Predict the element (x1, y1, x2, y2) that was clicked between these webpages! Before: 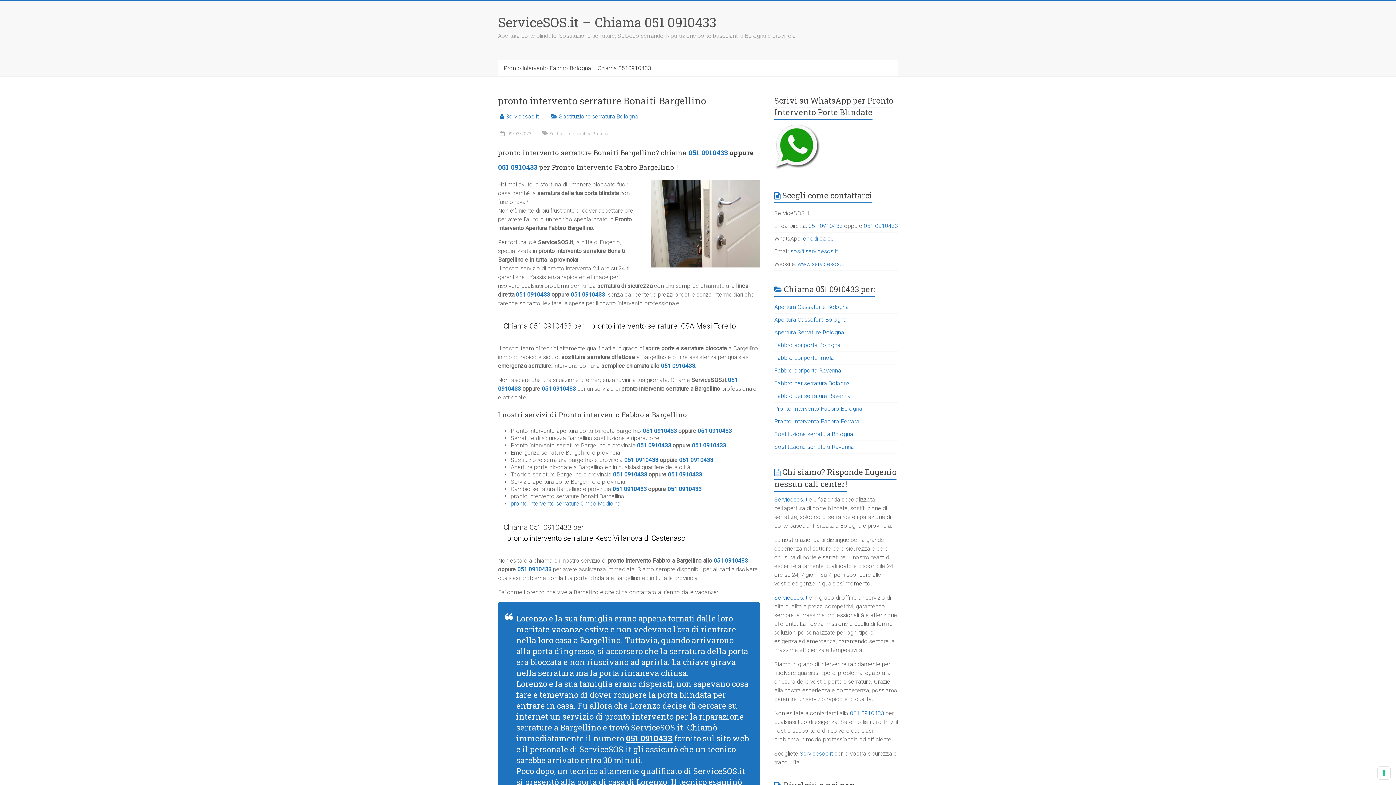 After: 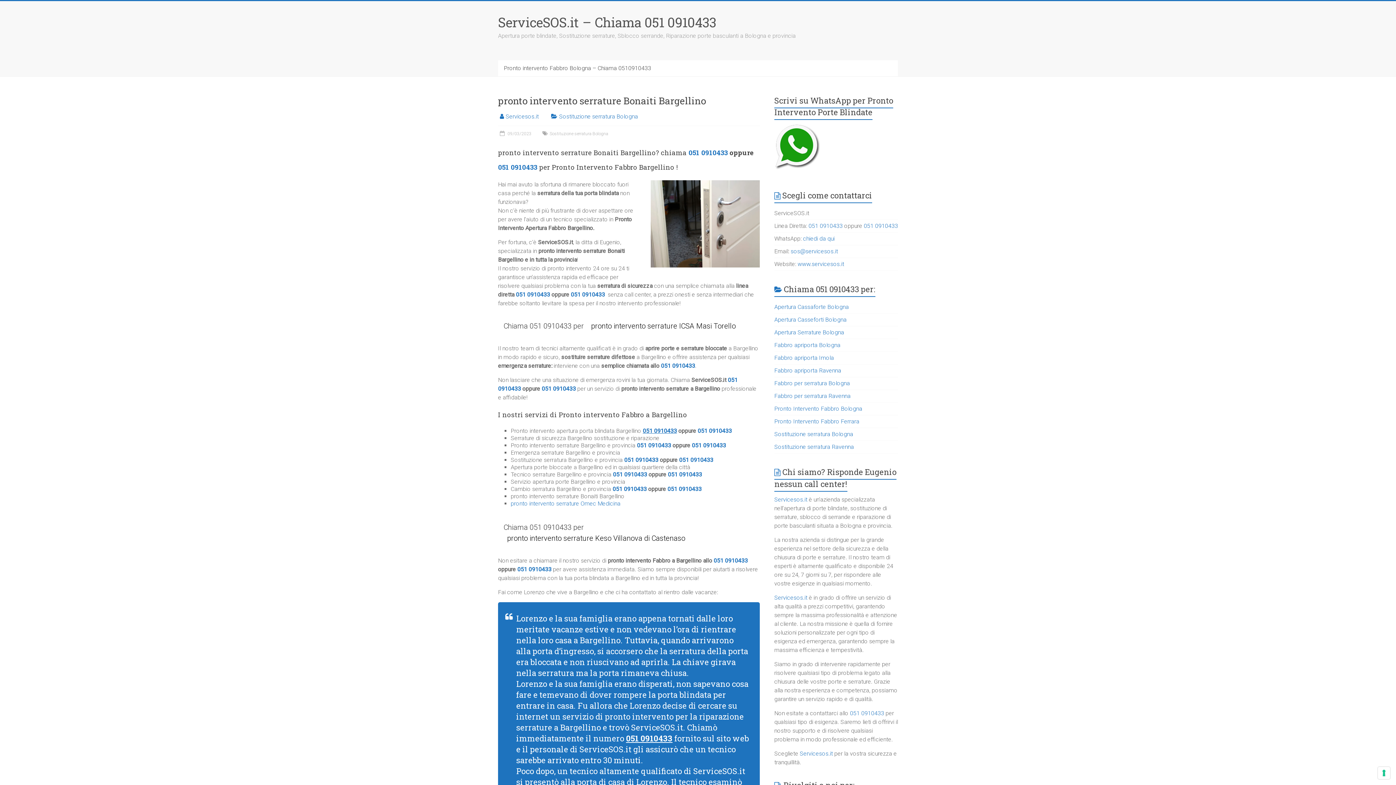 Action: label: 051 0910433 bbox: (642, 427, 677, 434)